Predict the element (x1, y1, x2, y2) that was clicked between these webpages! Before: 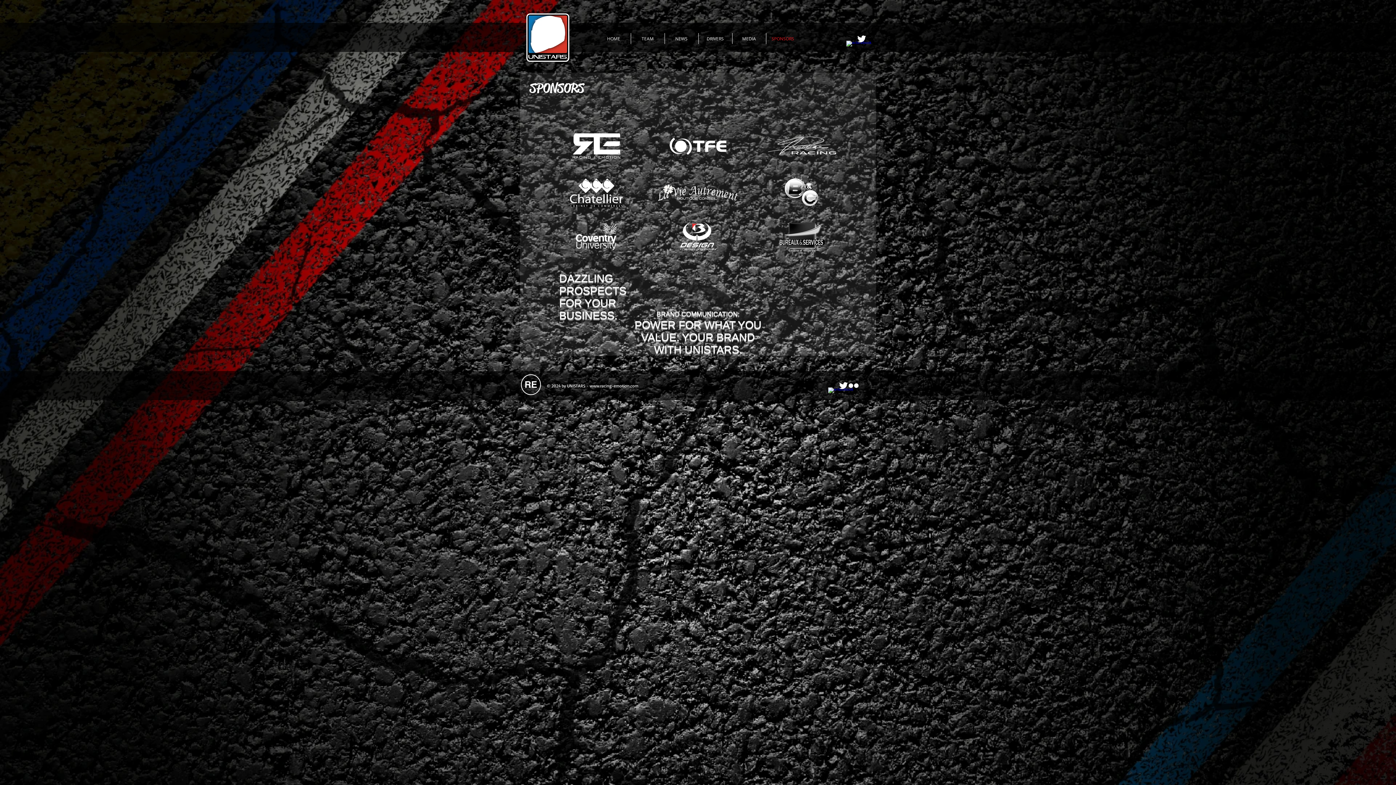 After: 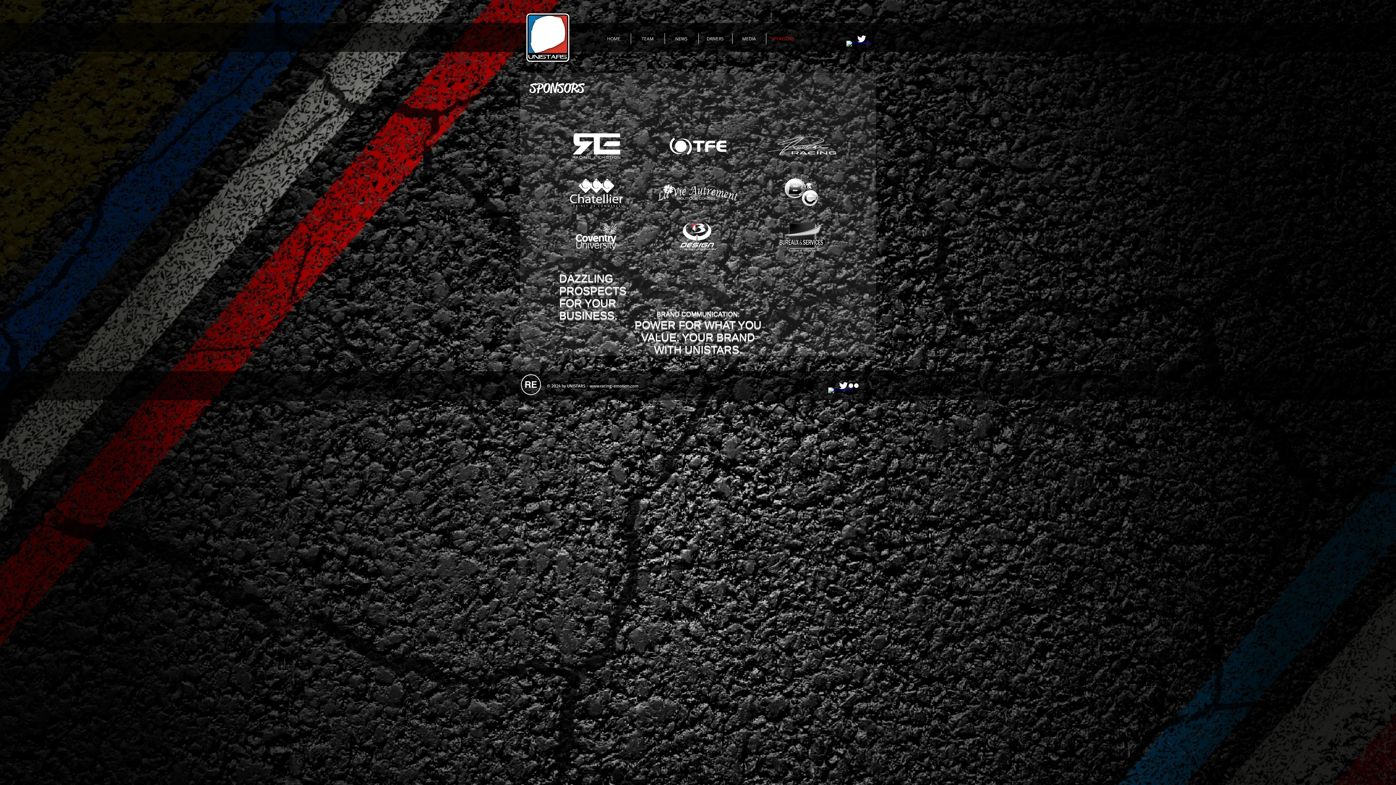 Action: bbox: (669, 137, 726, 154)